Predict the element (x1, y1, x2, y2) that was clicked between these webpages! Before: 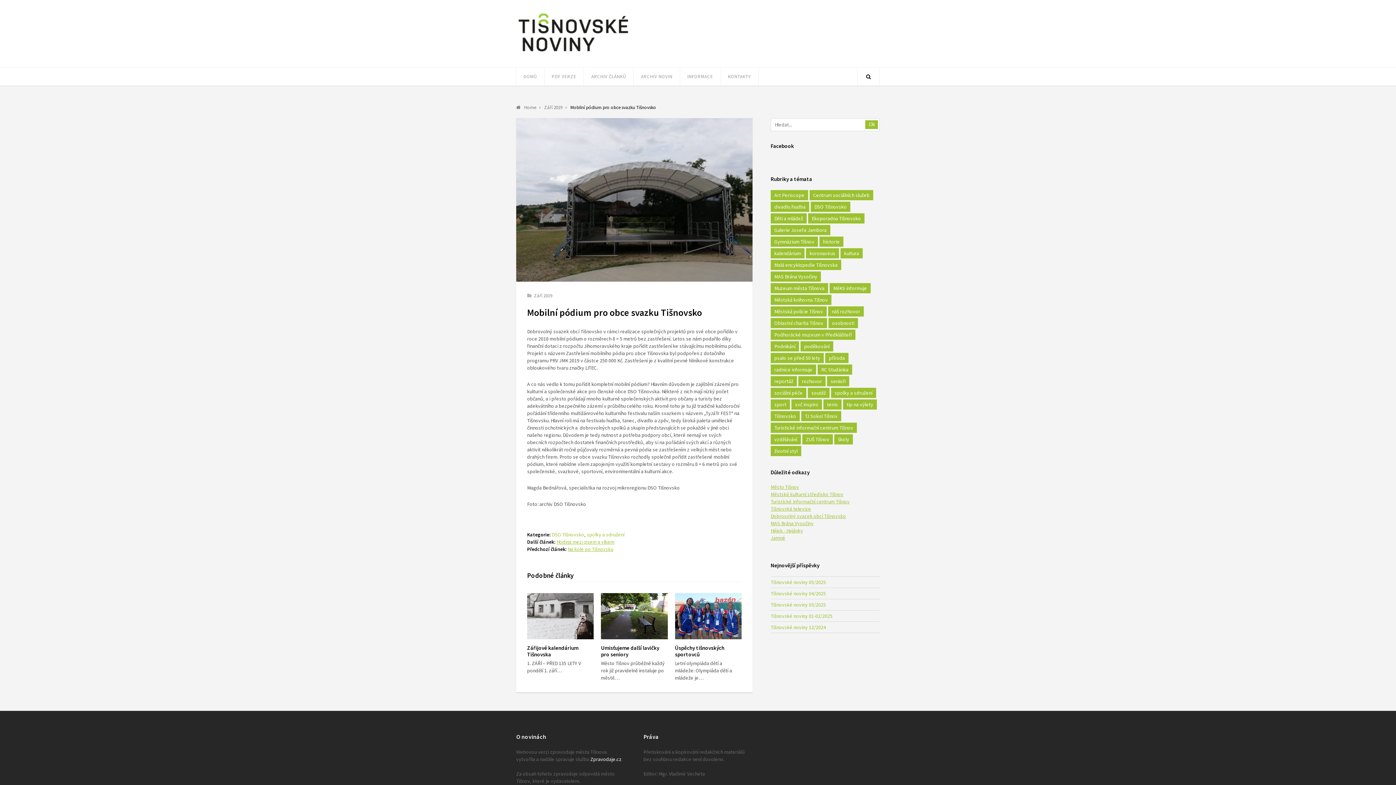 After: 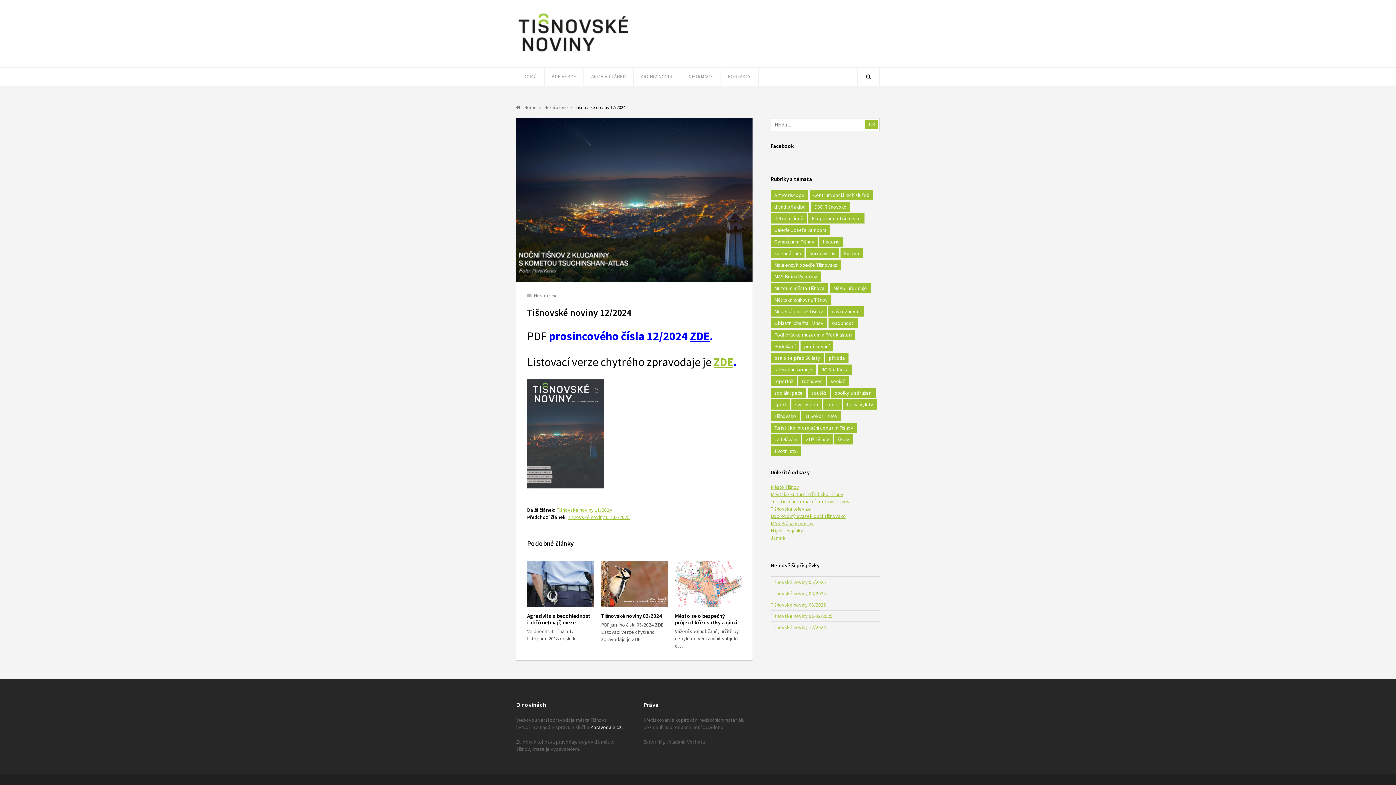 Action: label: Tišnovské noviny 12/2024 bbox: (770, 624, 826, 630)